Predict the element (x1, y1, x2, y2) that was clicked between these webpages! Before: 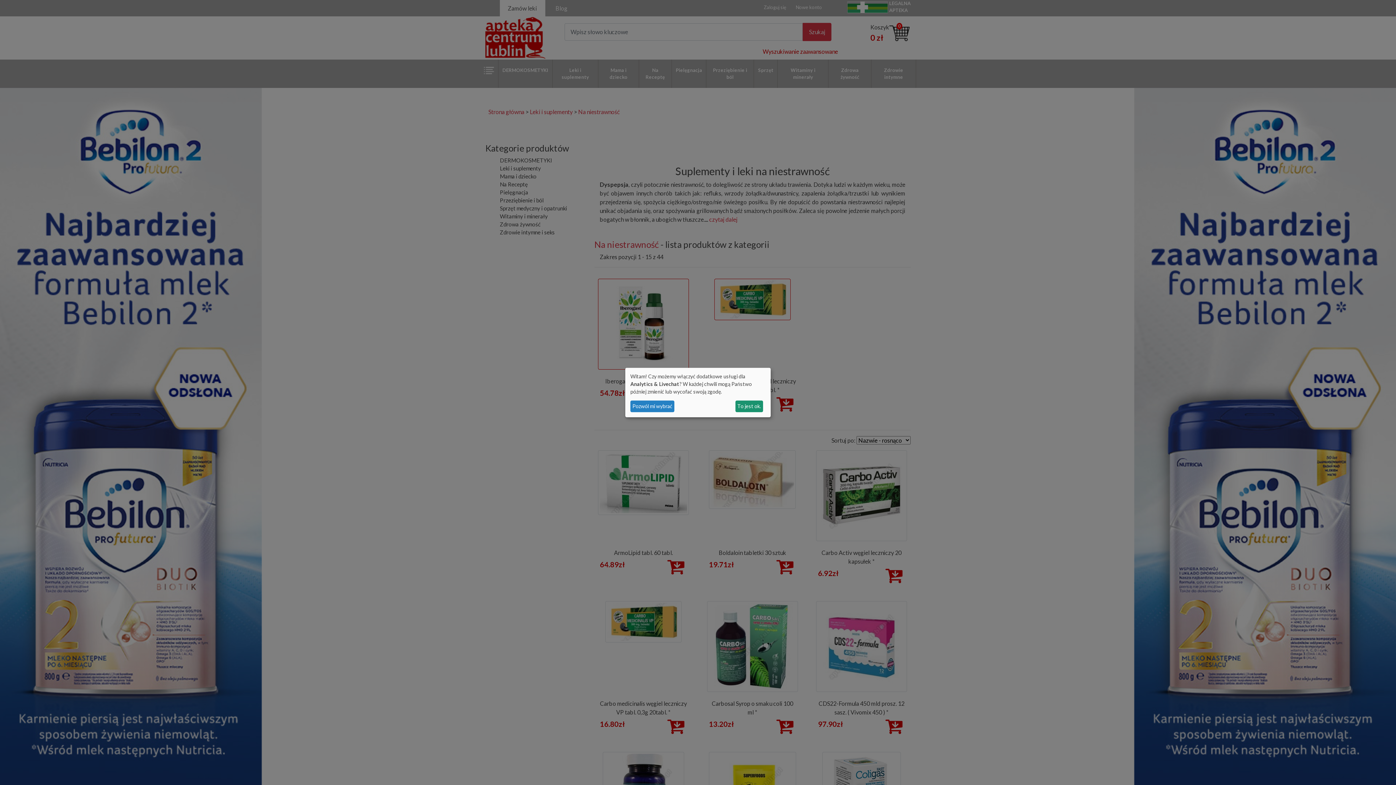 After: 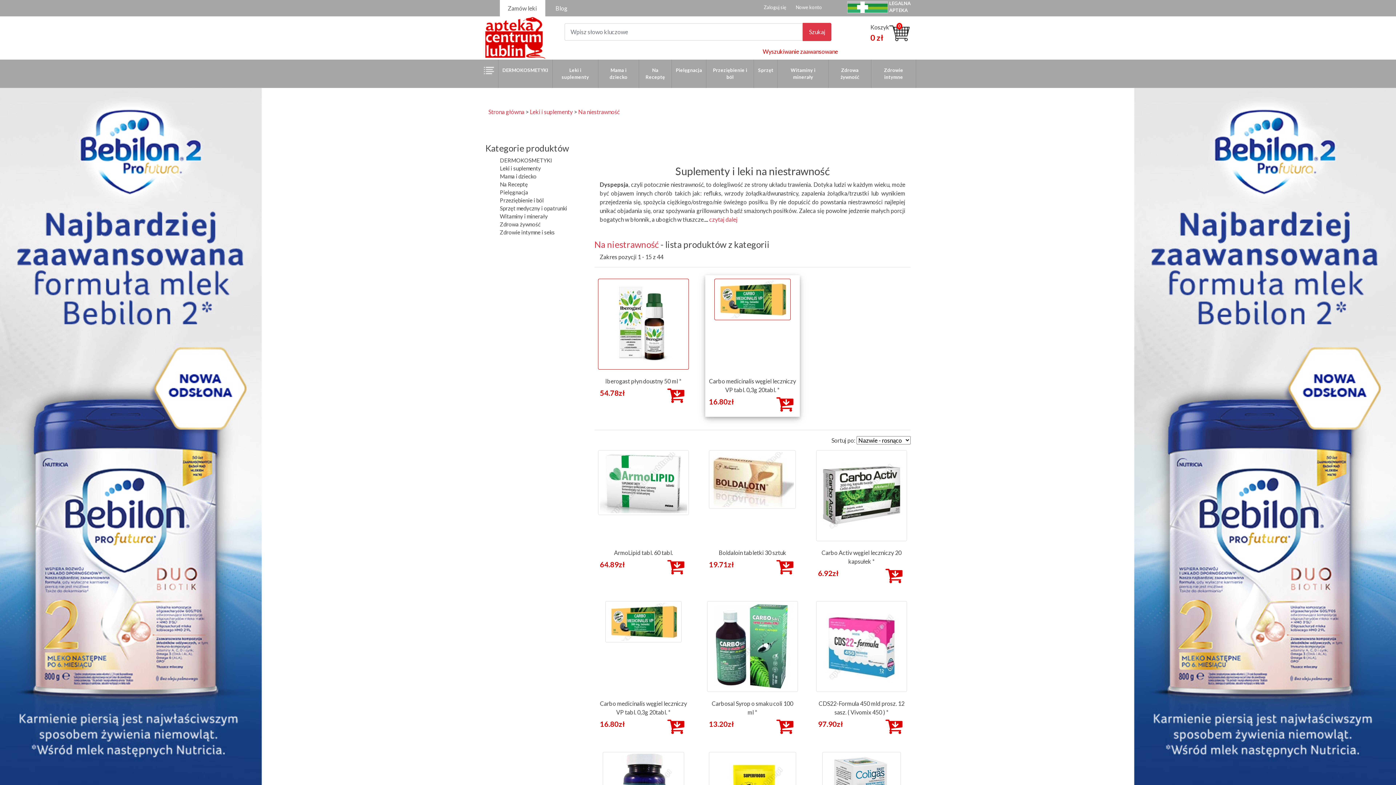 Action: label: To jest ok. bbox: (735, 400, 763, 412)